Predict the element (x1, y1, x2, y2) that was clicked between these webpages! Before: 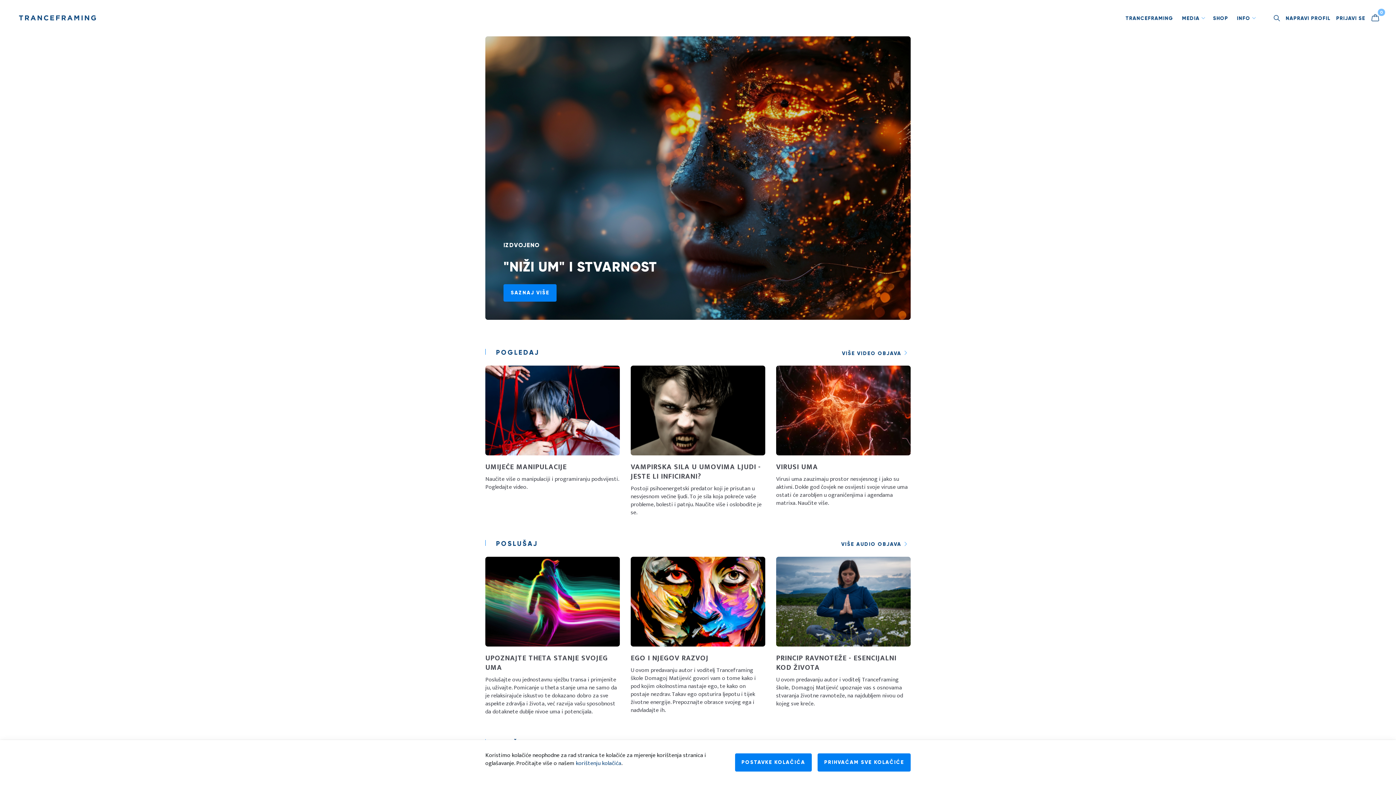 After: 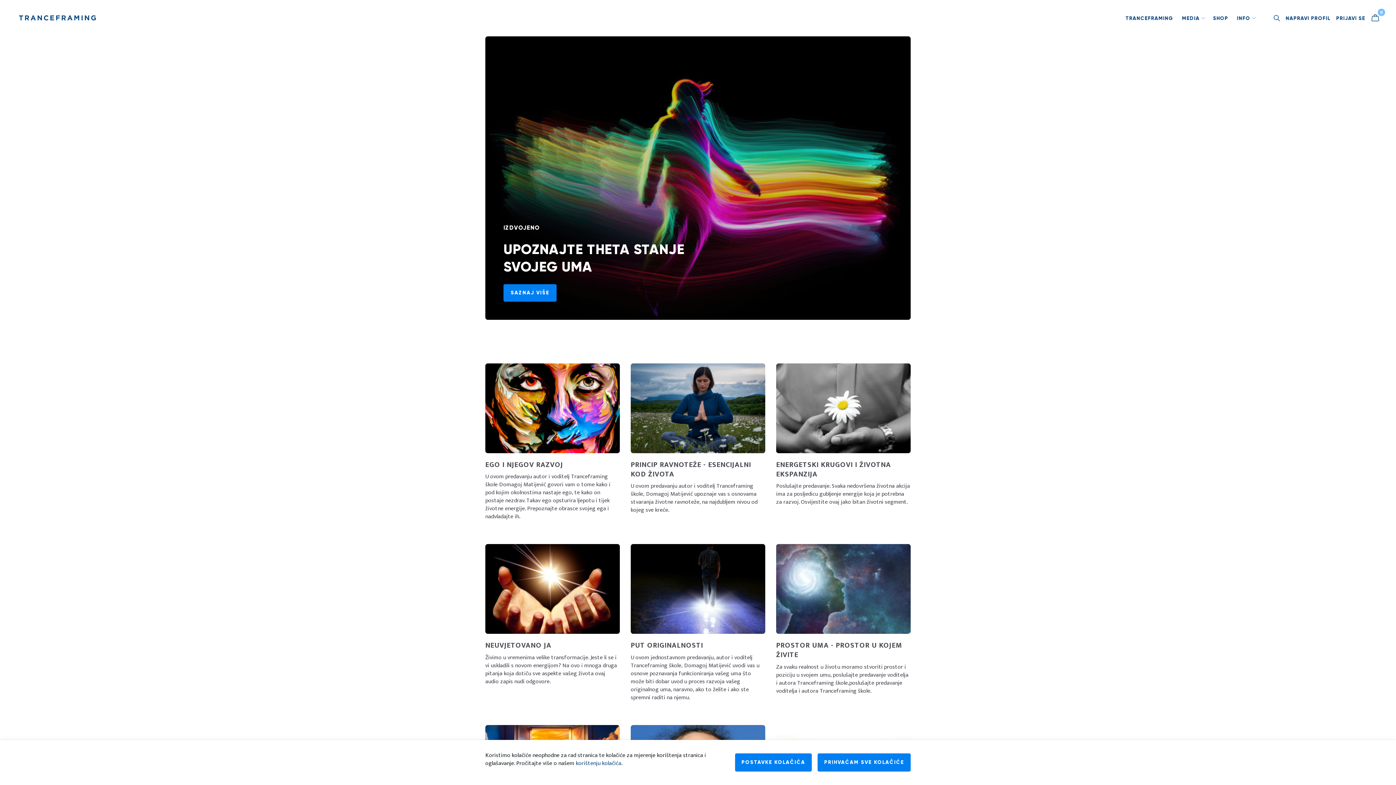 Action: bbox: (841, 540, 910, 549) label: VIŠE AUDIO OBJAVA